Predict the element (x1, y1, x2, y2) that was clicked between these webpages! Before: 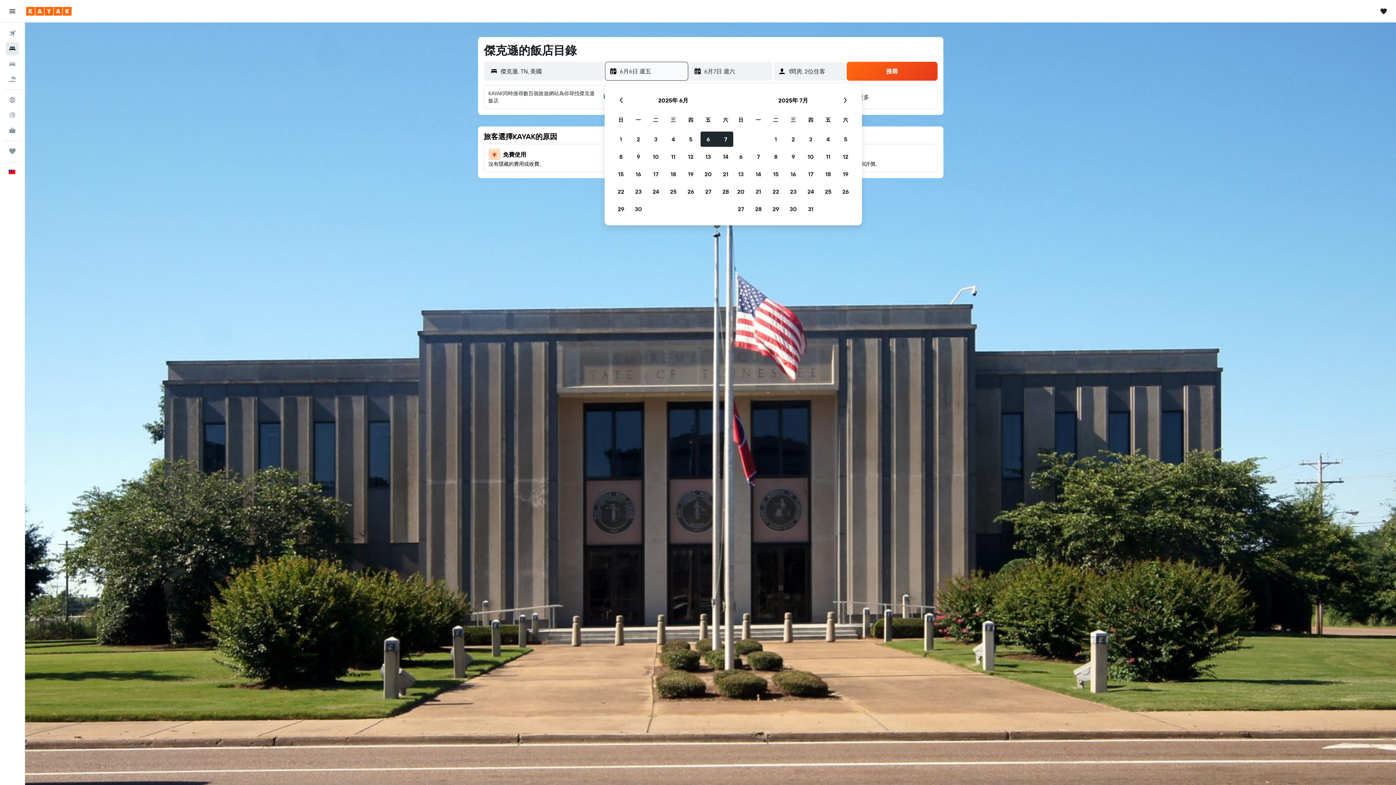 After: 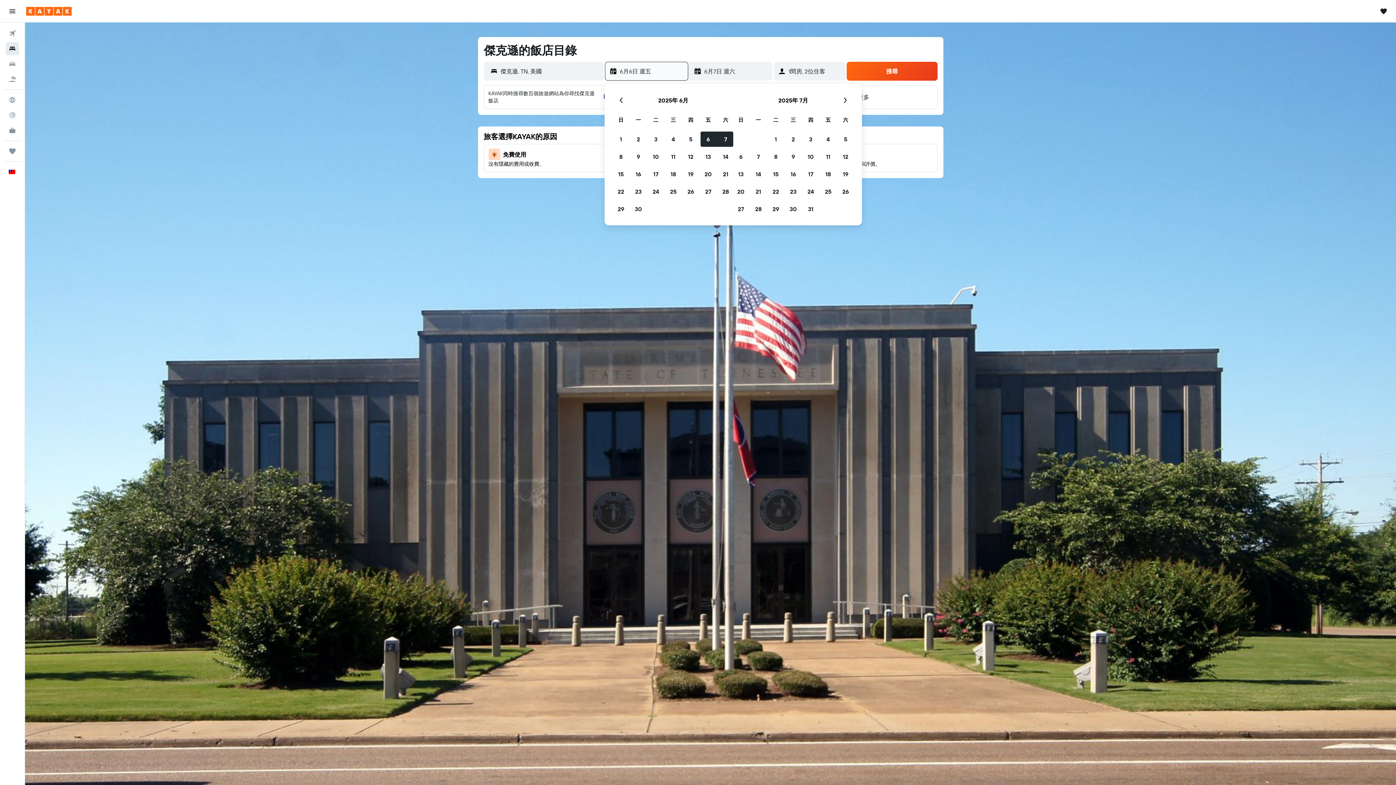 Action: label: 從日曆輸入中選擇開始日期 bbox: (609, 62, 673, 80)